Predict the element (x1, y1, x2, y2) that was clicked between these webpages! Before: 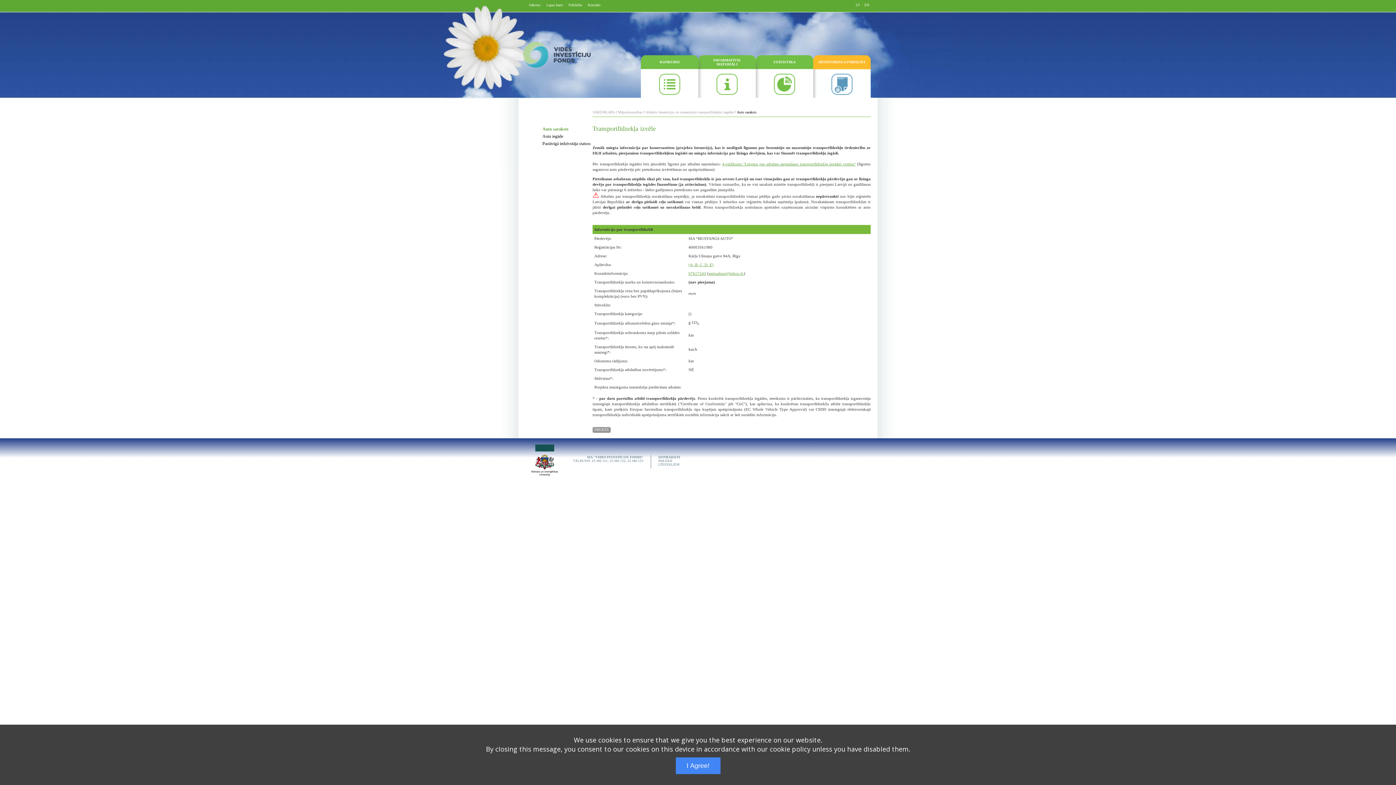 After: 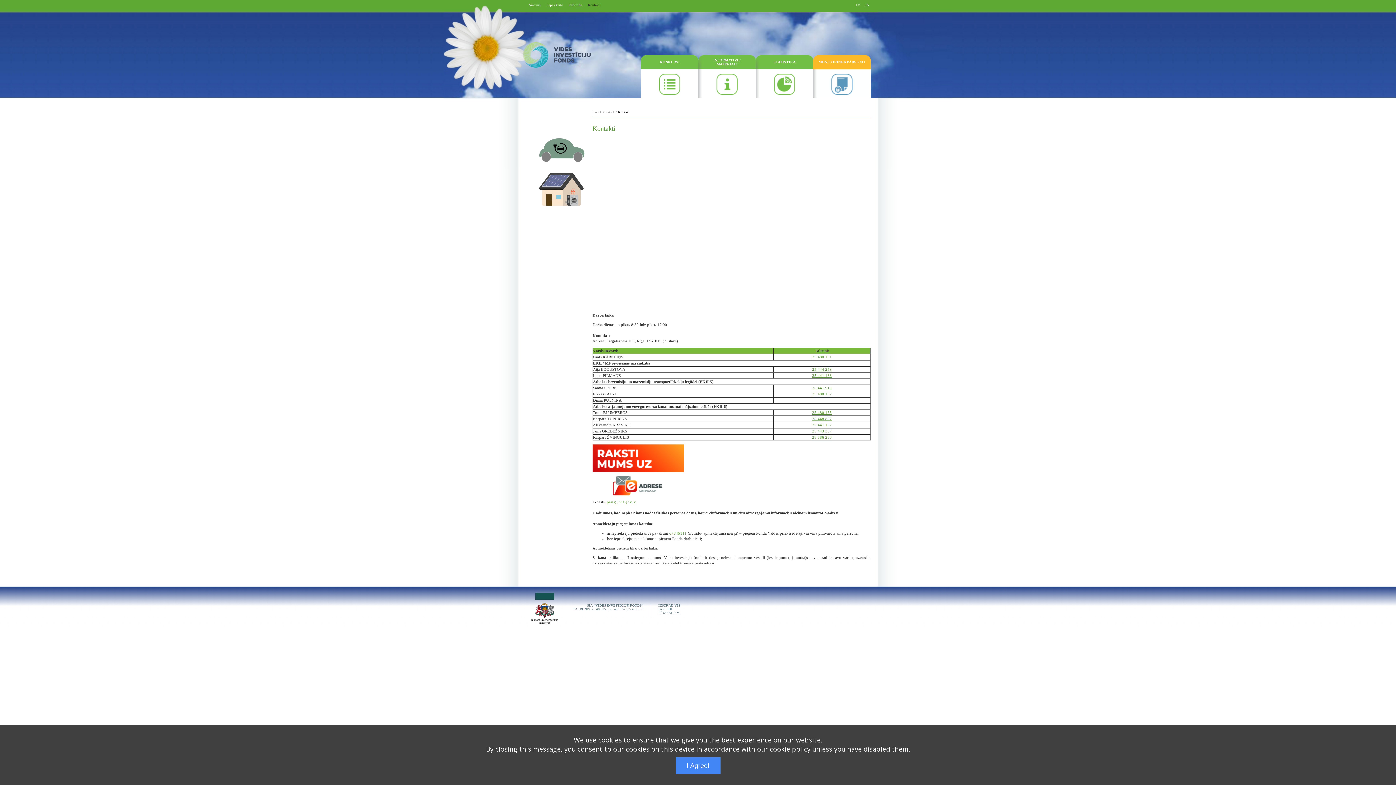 Action: label: Kontakti bbox: (588, 2, 600, 6)